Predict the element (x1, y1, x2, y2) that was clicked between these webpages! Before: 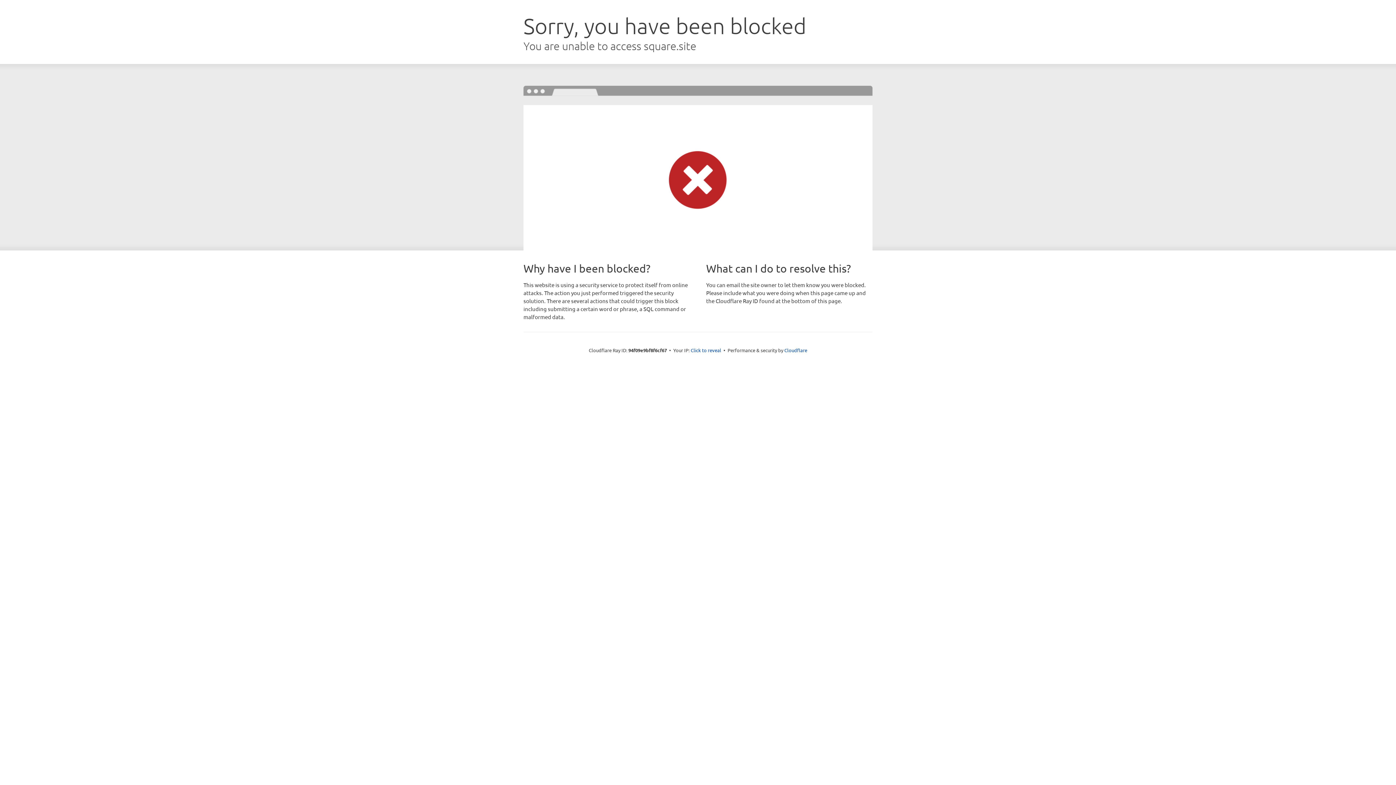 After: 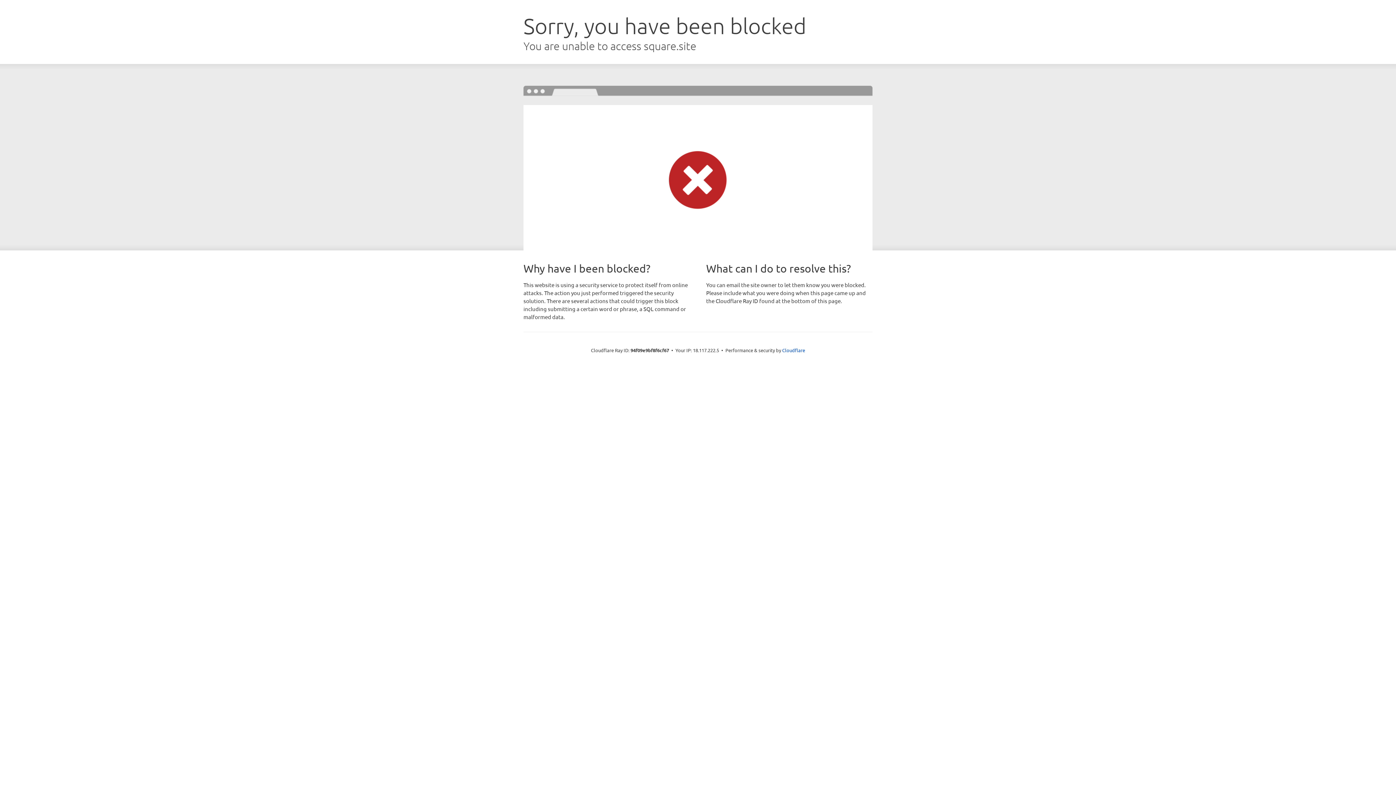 Action: bbox: (690, 346, 721, 353) label: Click to reveal